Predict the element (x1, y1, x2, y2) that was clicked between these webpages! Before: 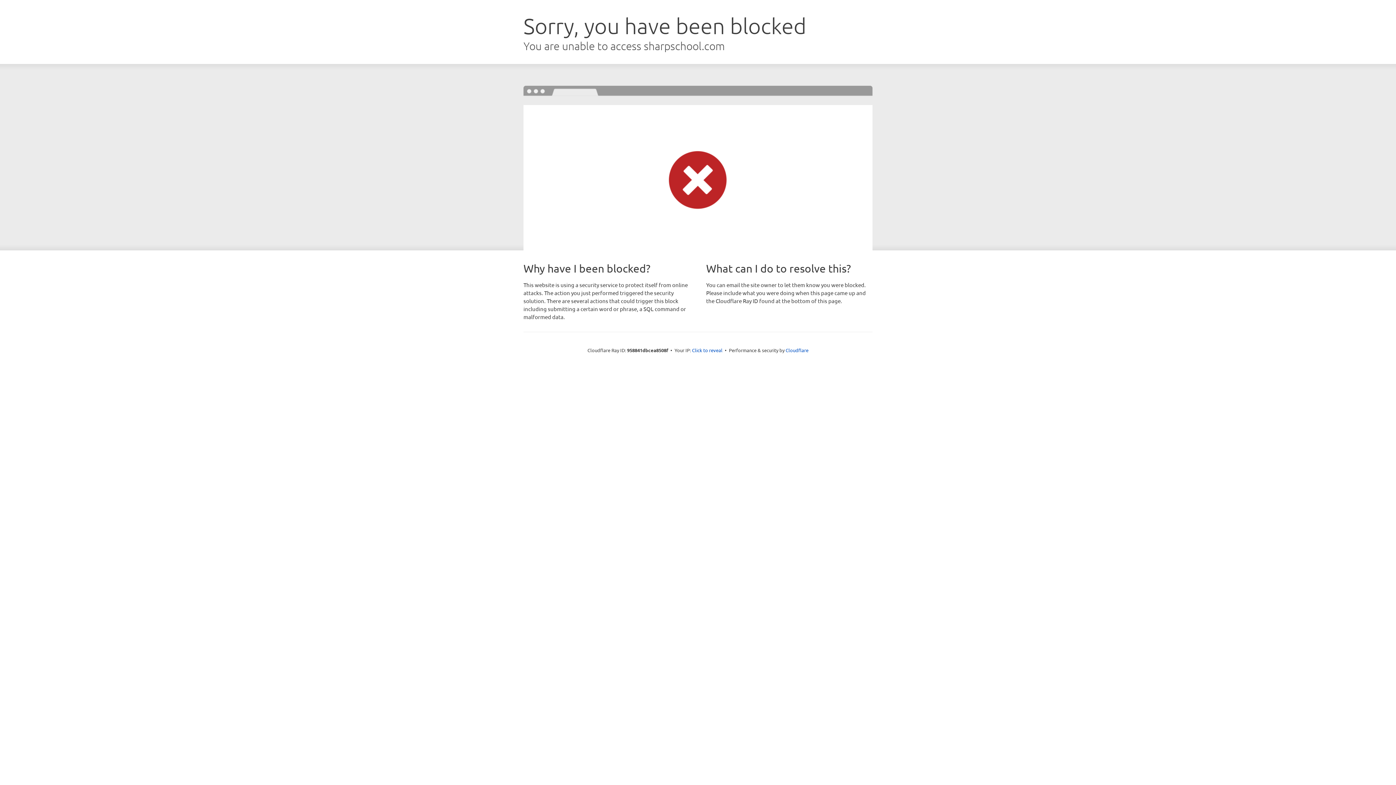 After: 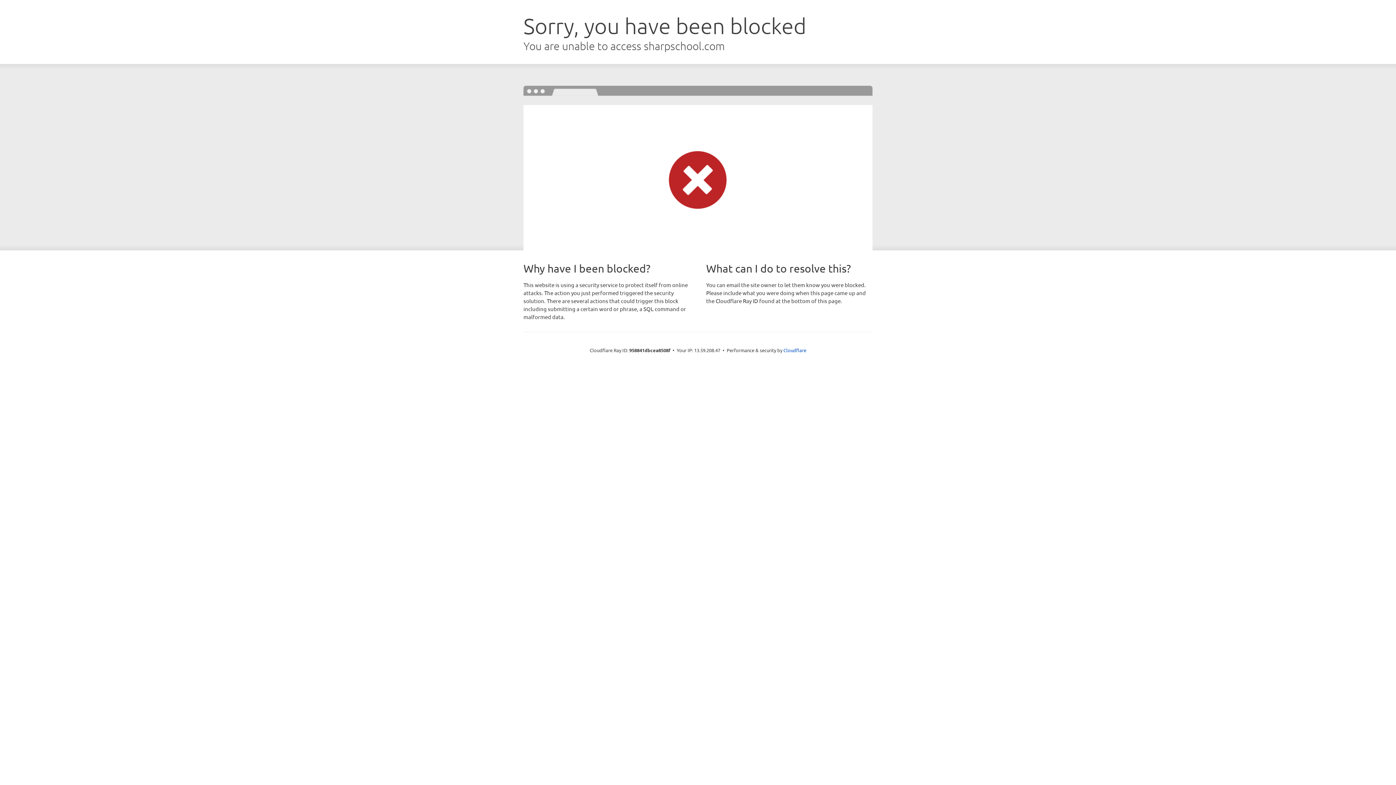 Action: label: Click to reveal bbox: (692, 346, 722, 353)